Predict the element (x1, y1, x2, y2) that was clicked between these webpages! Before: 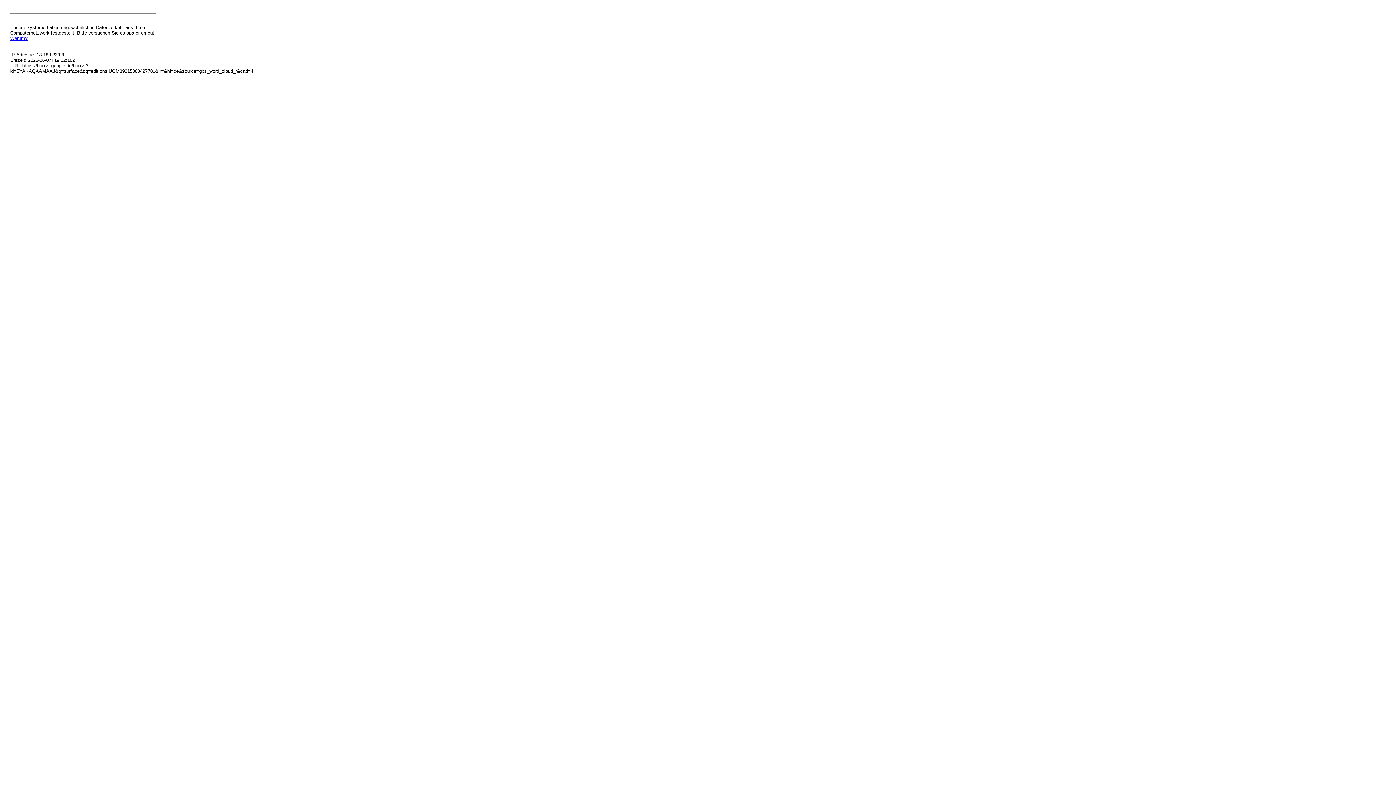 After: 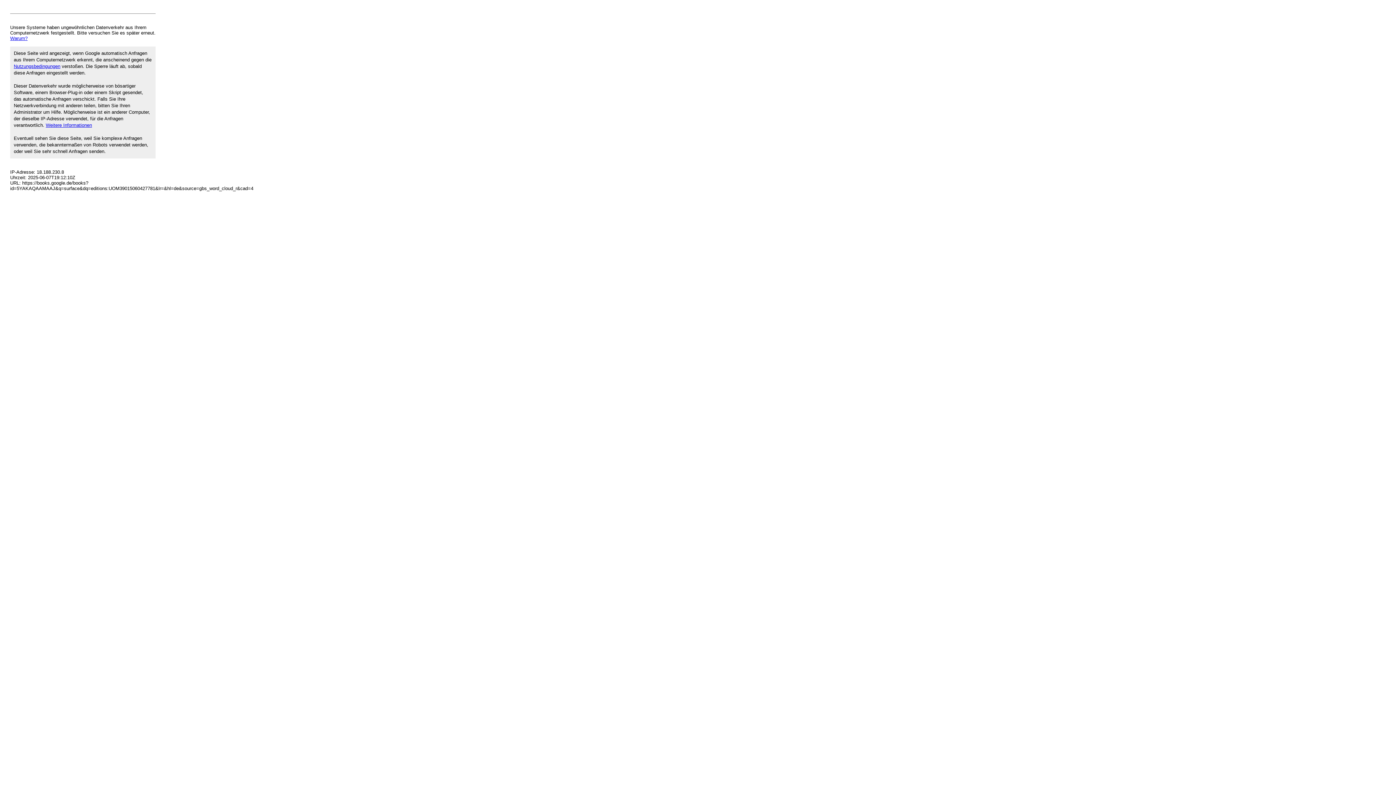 Action: bbox: (10, 35, 27, 41) label: Warum?